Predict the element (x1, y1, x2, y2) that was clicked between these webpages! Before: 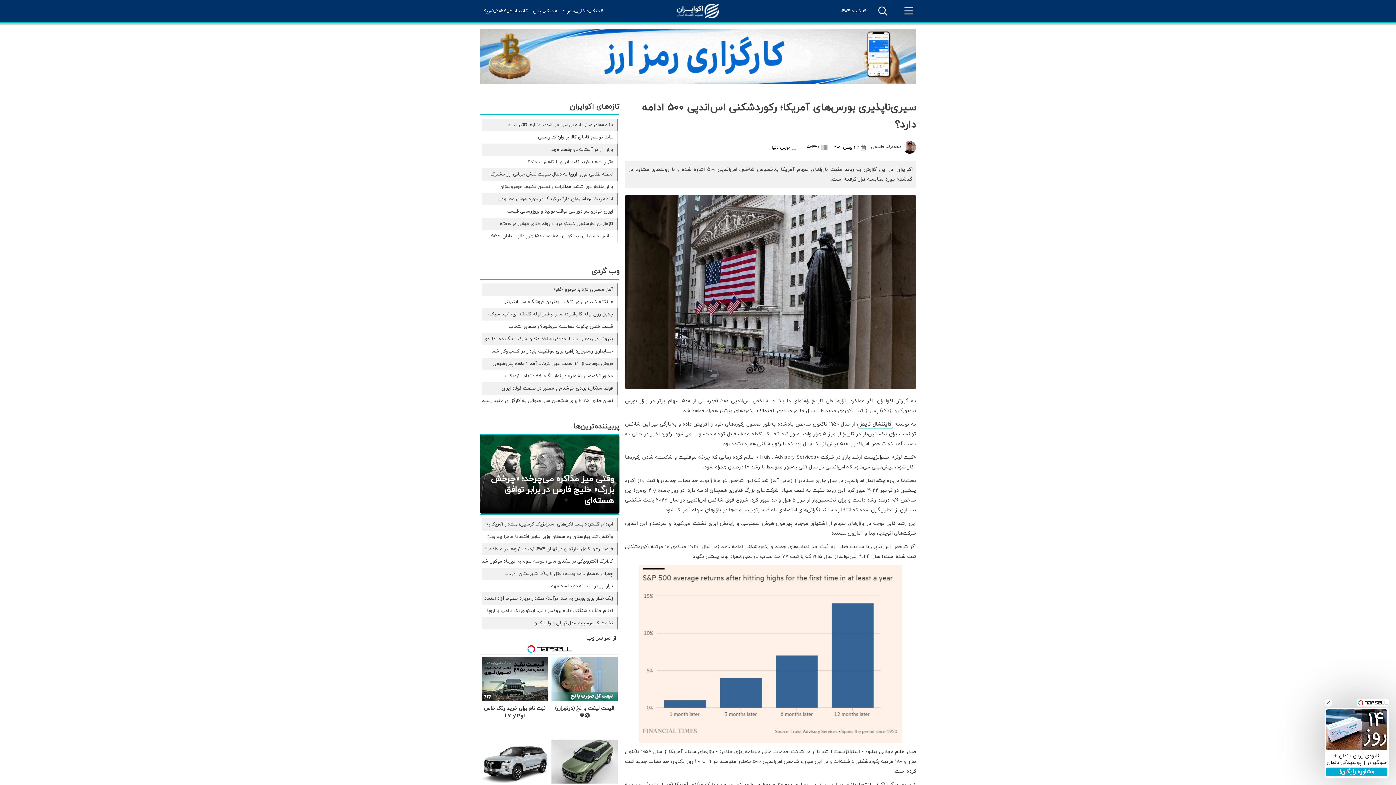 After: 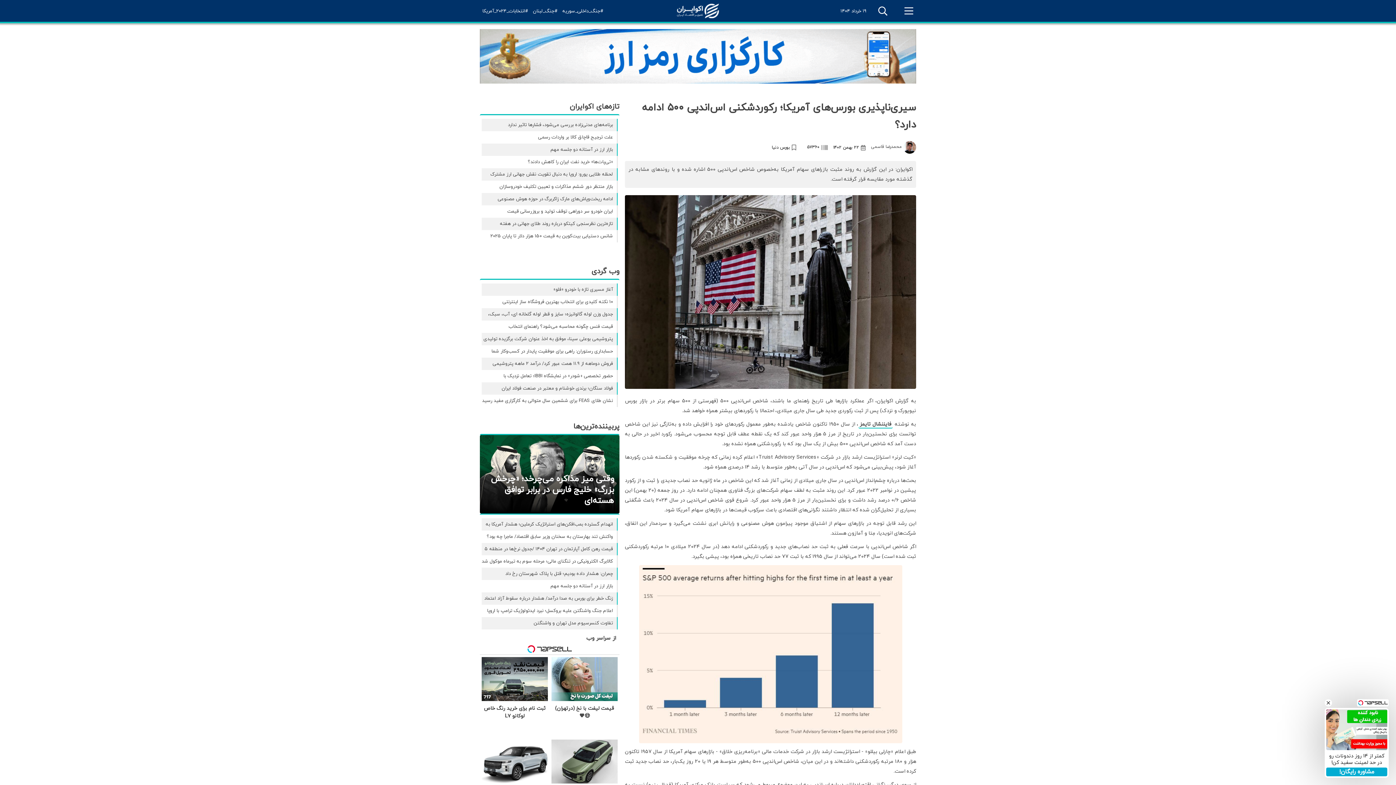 Action: bbox: (481, 345, 617, 357) label: حسابداری رستوران: راهی برای موفقیت پایدار در کسب‌وکار شما